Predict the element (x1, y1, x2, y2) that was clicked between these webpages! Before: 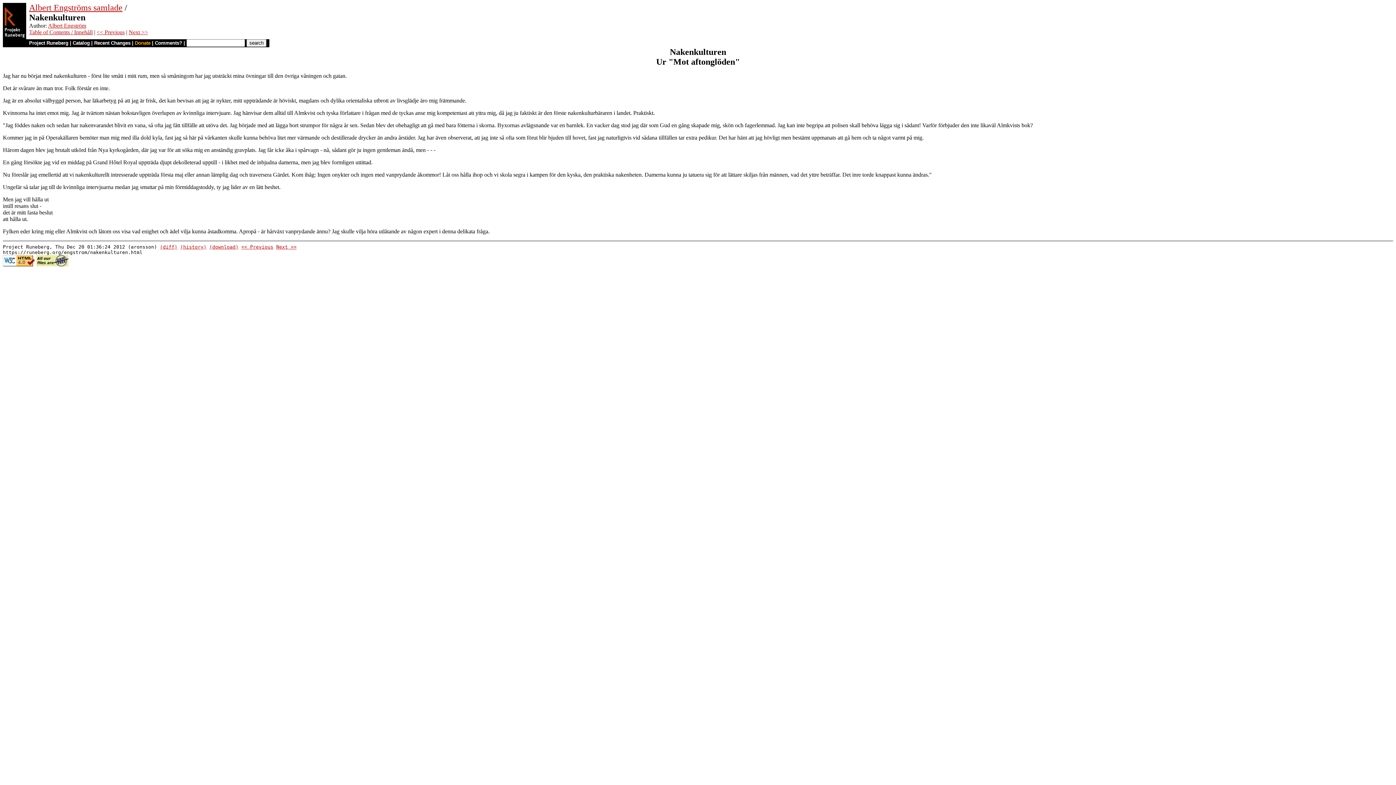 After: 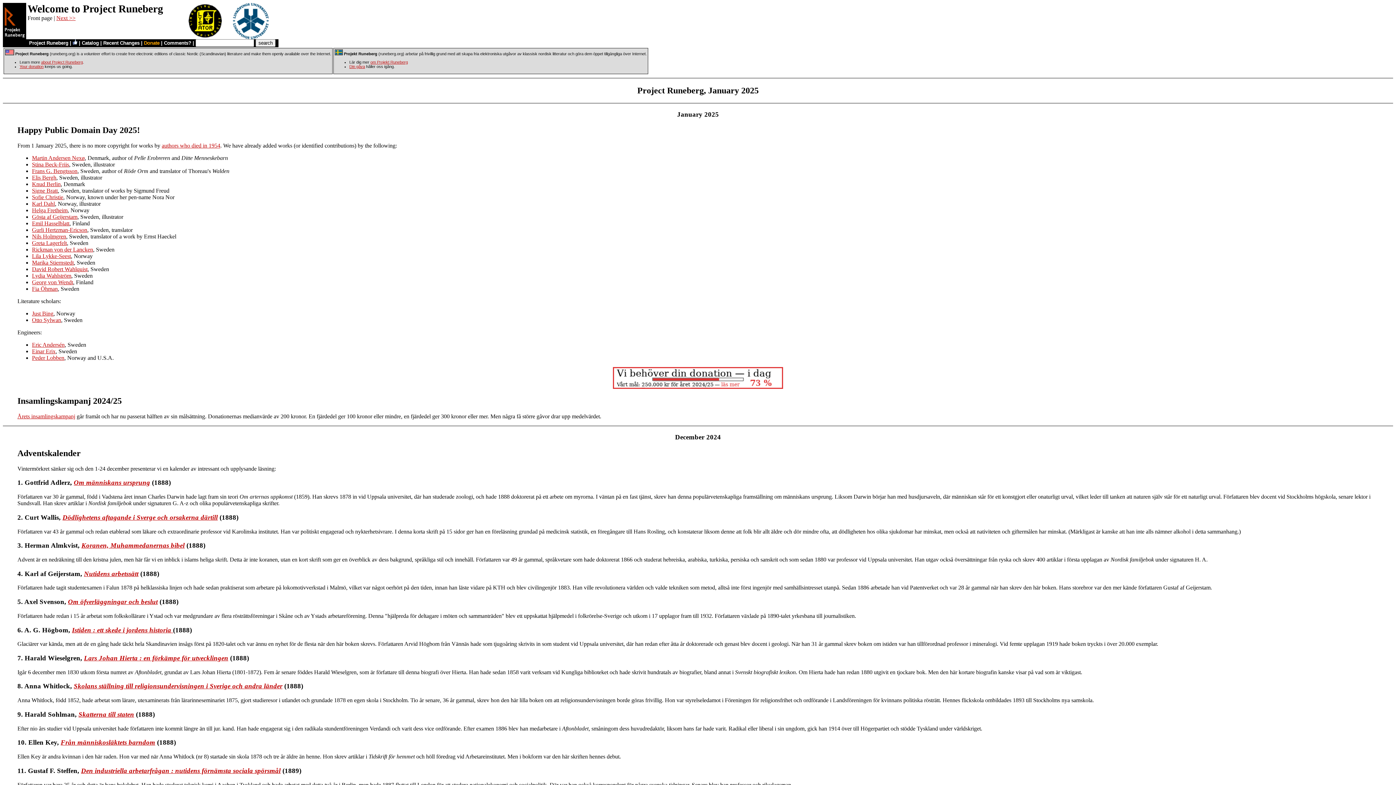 Action: label: Project Runeberg bbox: (29, 40, 68, 45)